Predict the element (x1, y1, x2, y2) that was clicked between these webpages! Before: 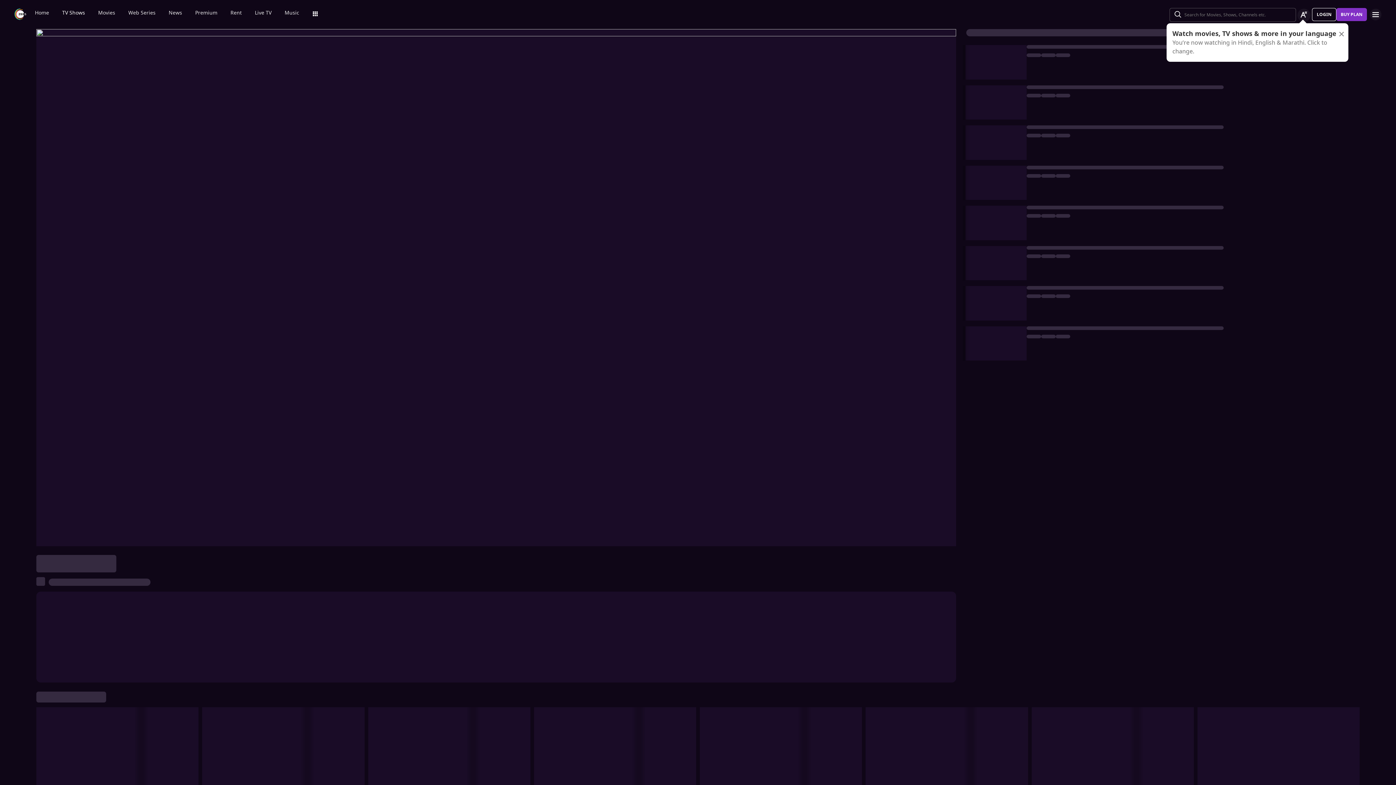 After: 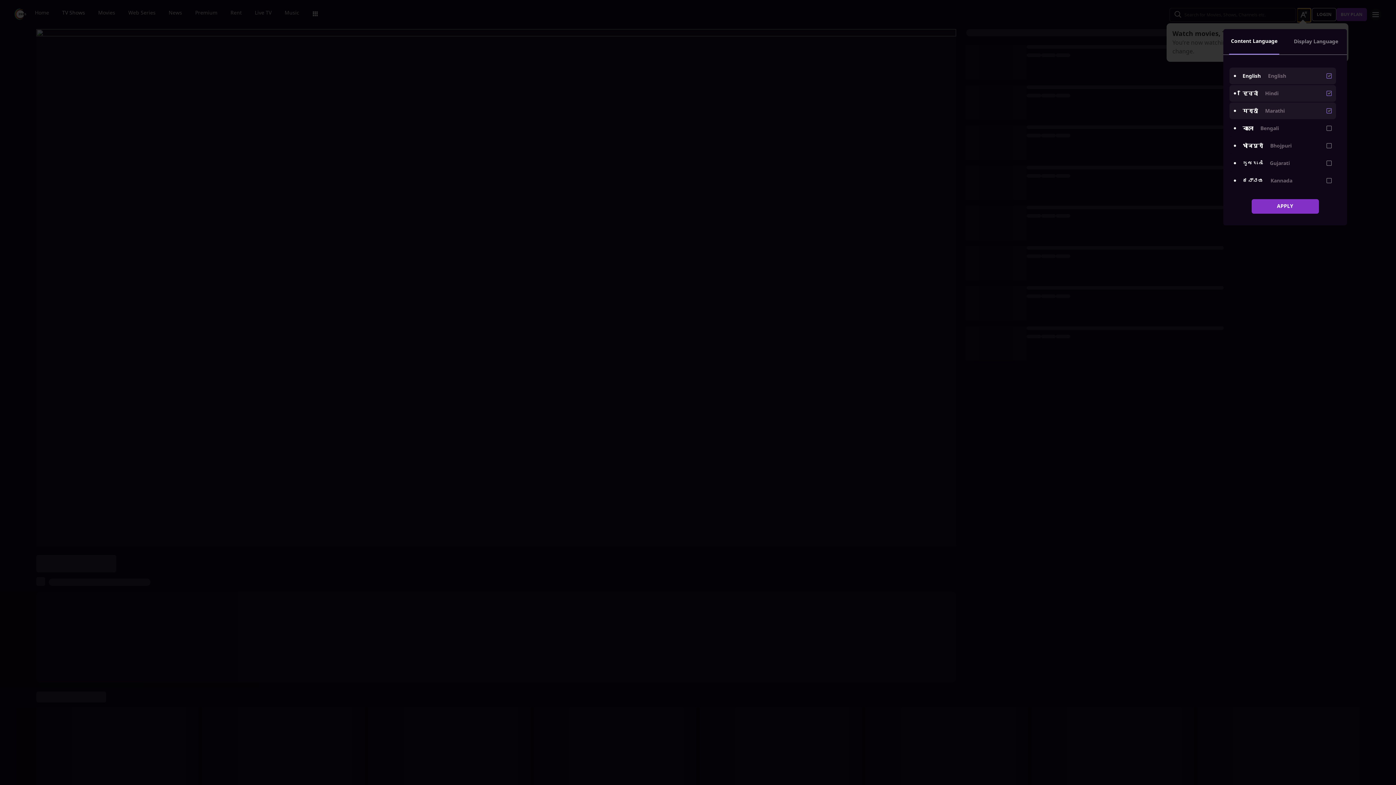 Action: bbox: (1297, 8, 1310, 21) label: Change label button